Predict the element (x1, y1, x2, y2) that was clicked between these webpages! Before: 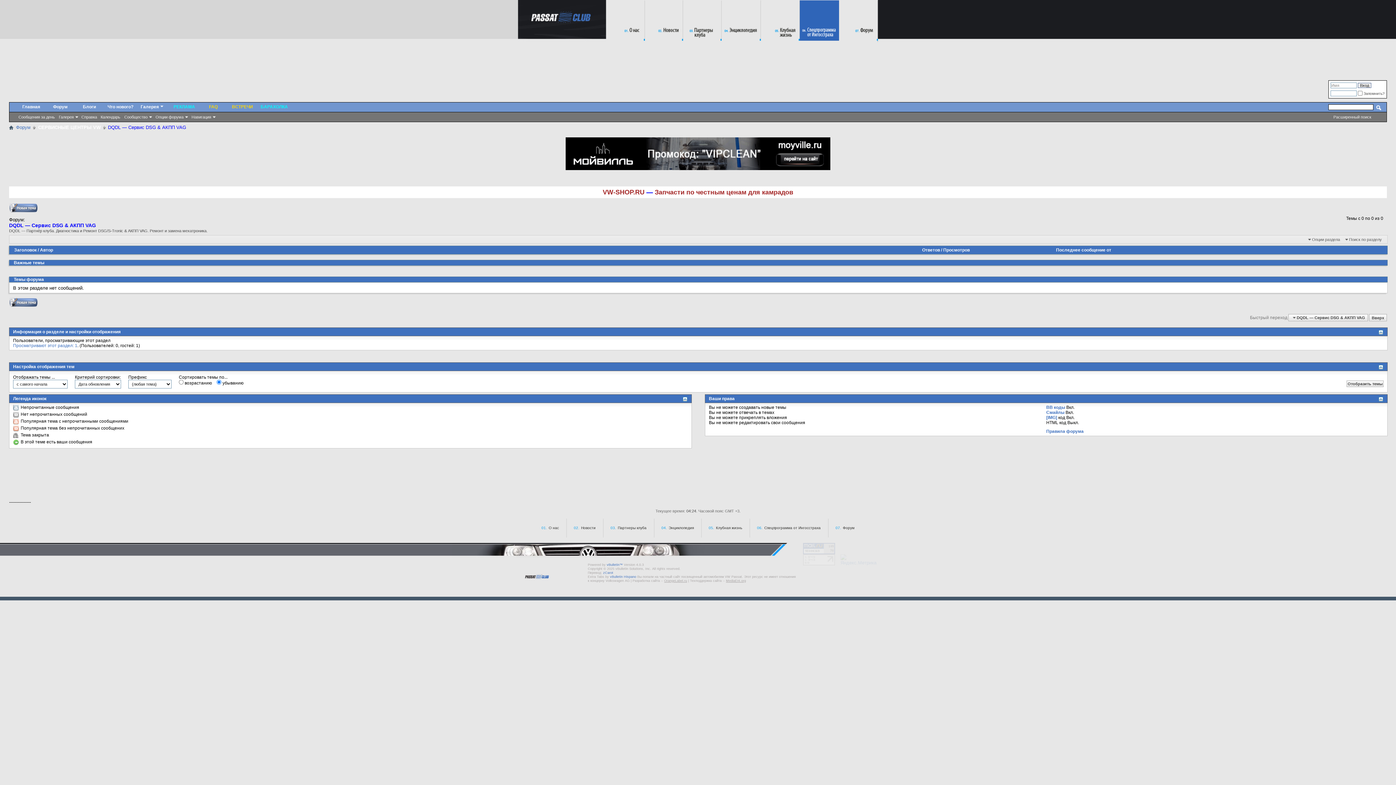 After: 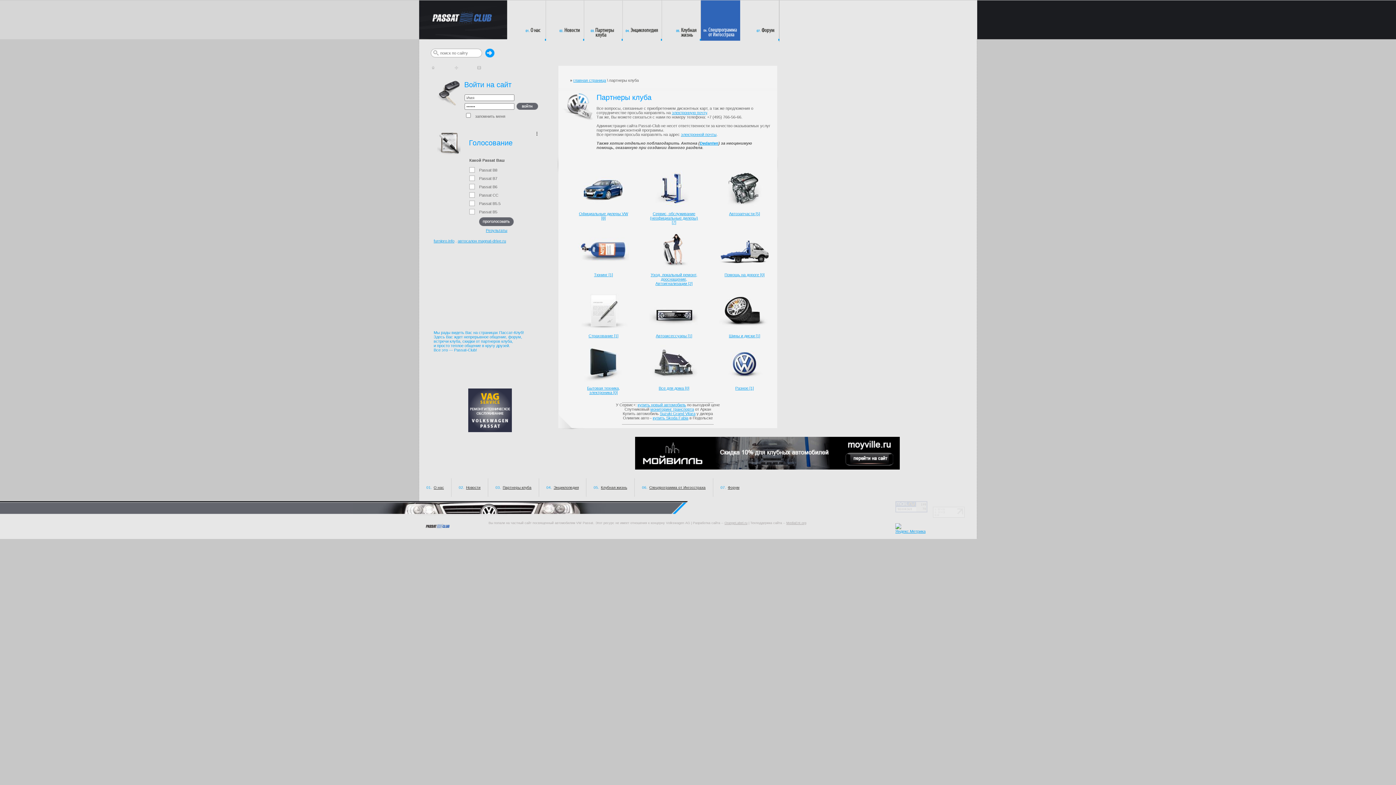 Action: bbox: (169, 102, 198, 111) label: РЕКЛАМА